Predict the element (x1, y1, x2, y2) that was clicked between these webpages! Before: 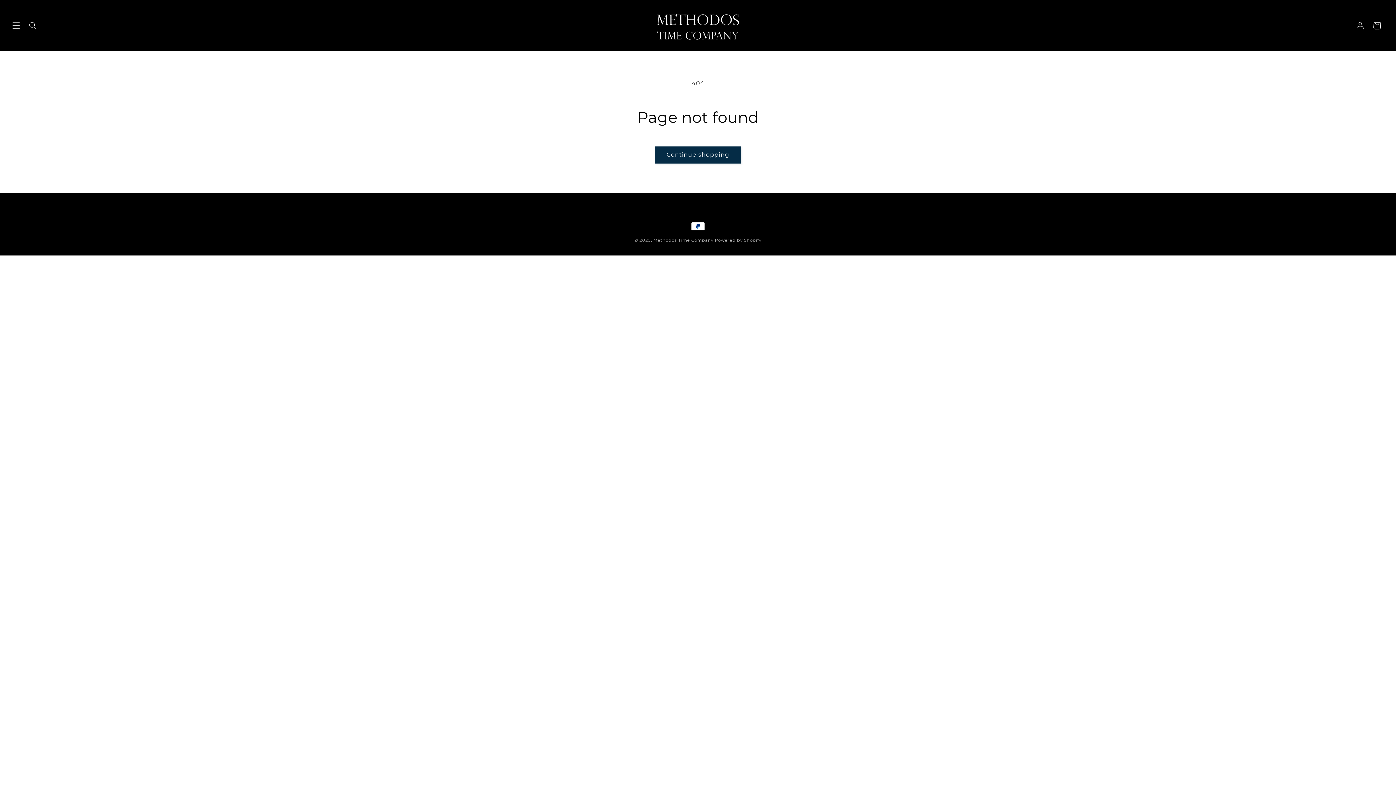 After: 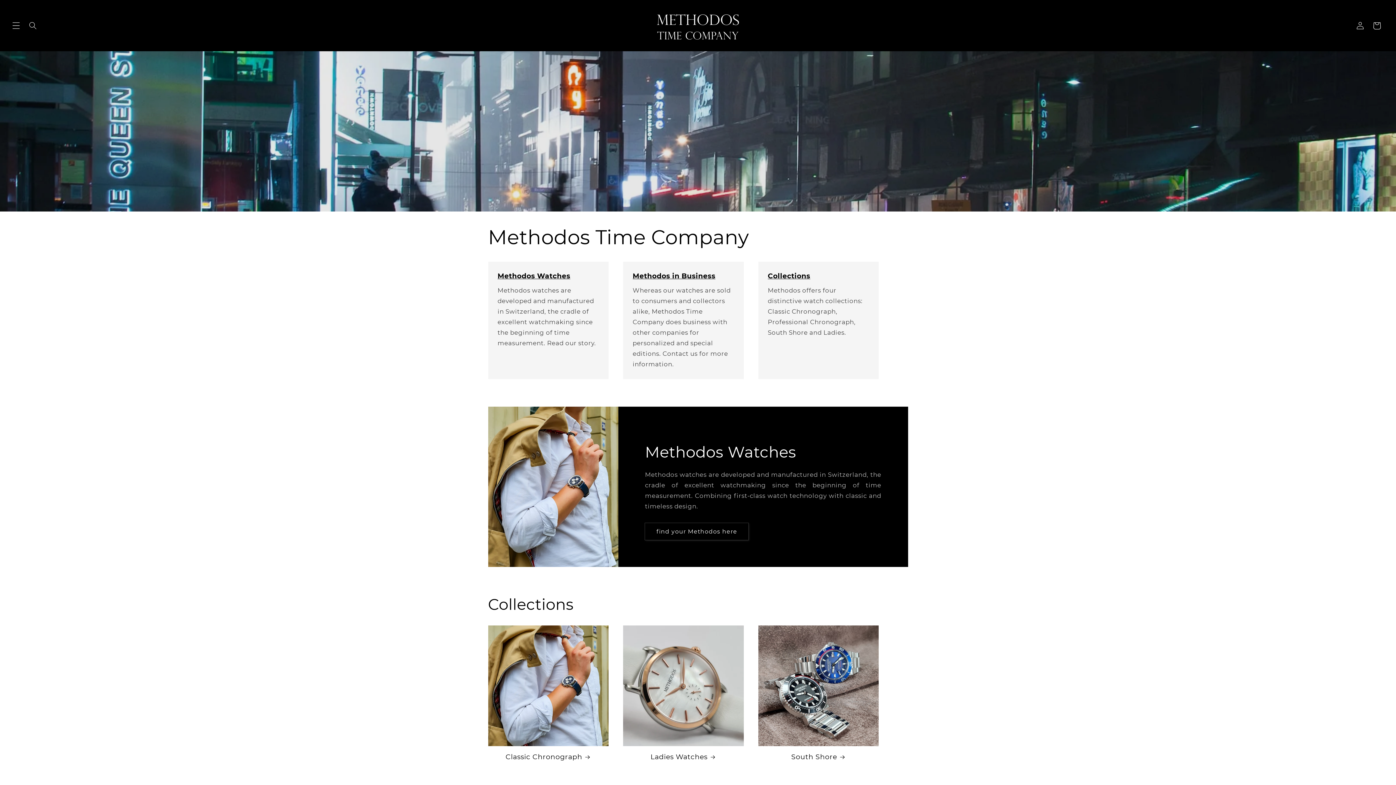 Action: label: Methodos Time Company bbox: (653, 237, 713, 242)